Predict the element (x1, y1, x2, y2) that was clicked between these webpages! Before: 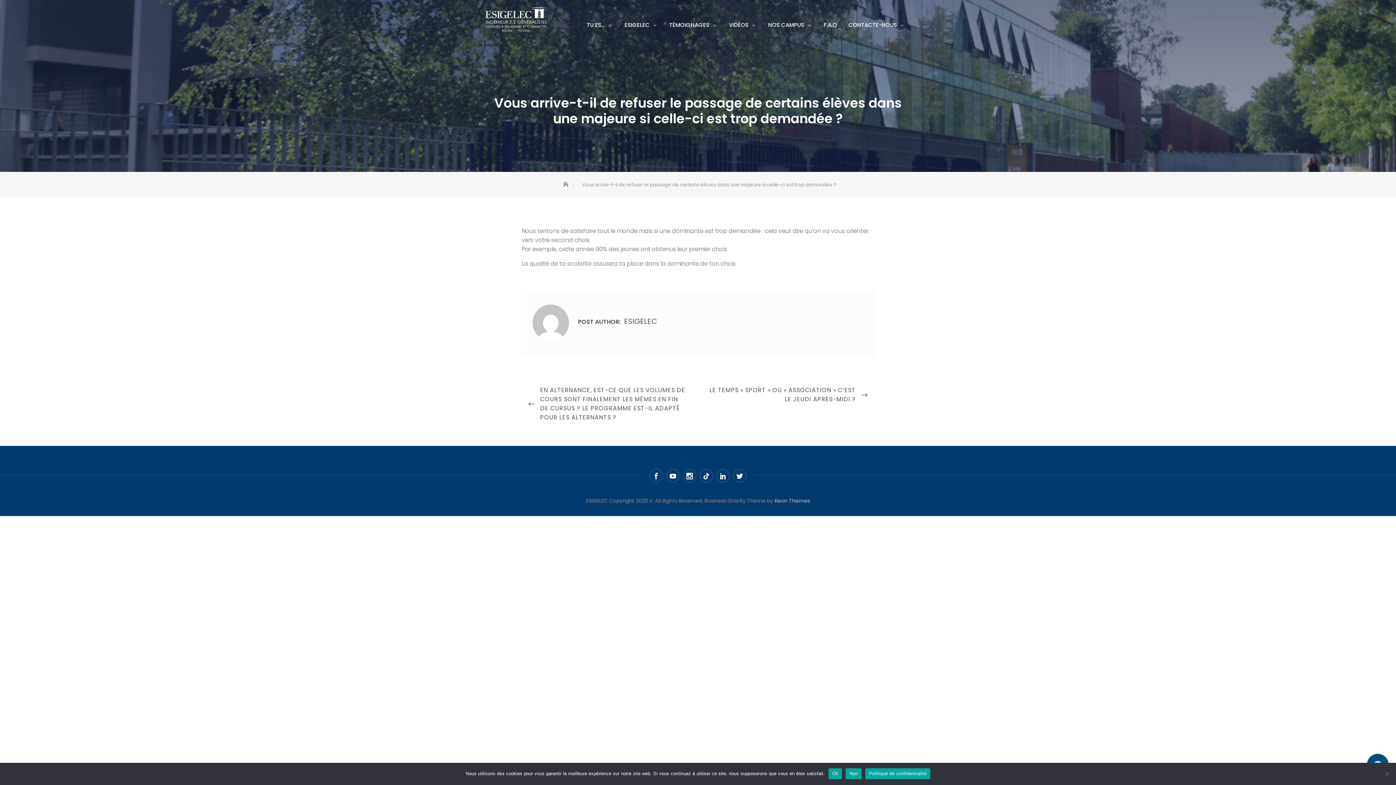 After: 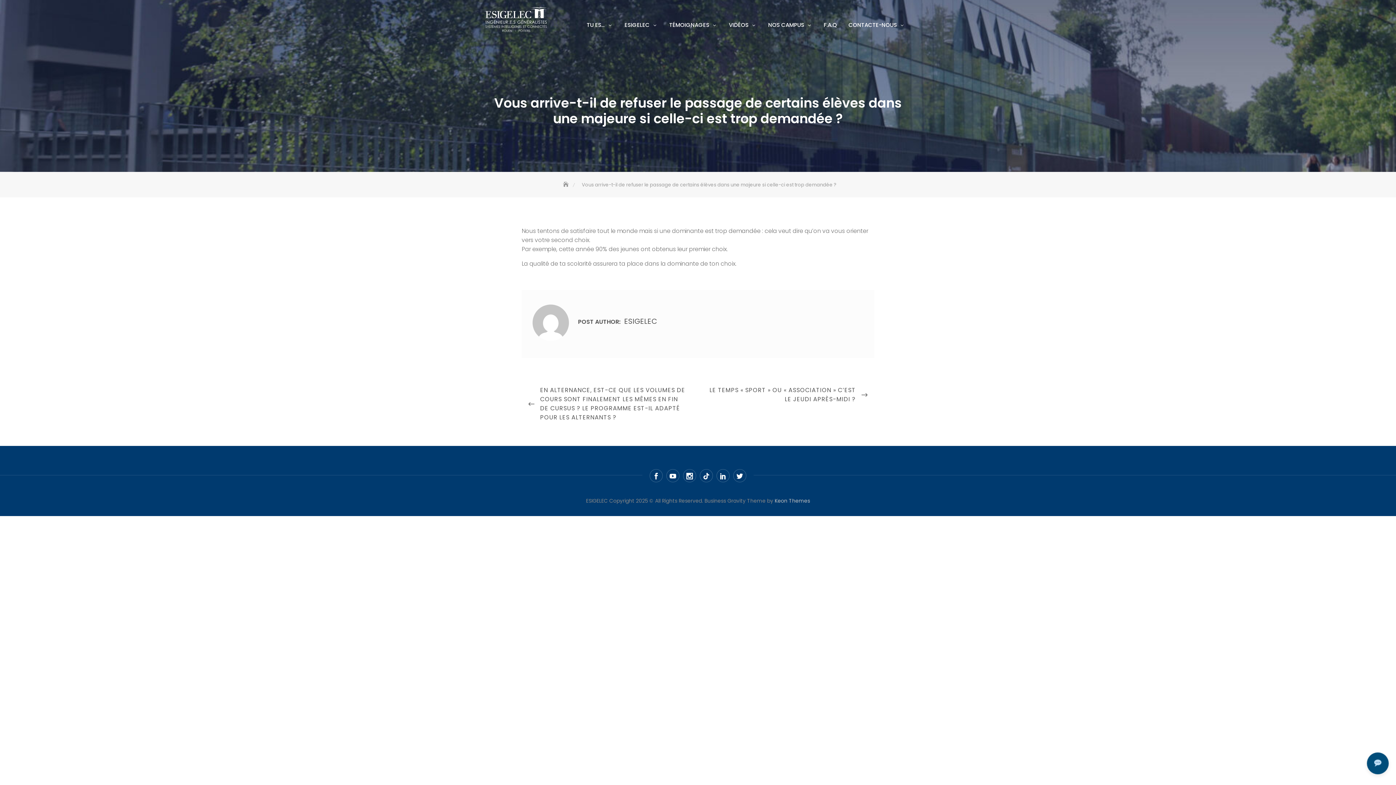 Action: label: Non bbox: (845, 768, 861, 779)